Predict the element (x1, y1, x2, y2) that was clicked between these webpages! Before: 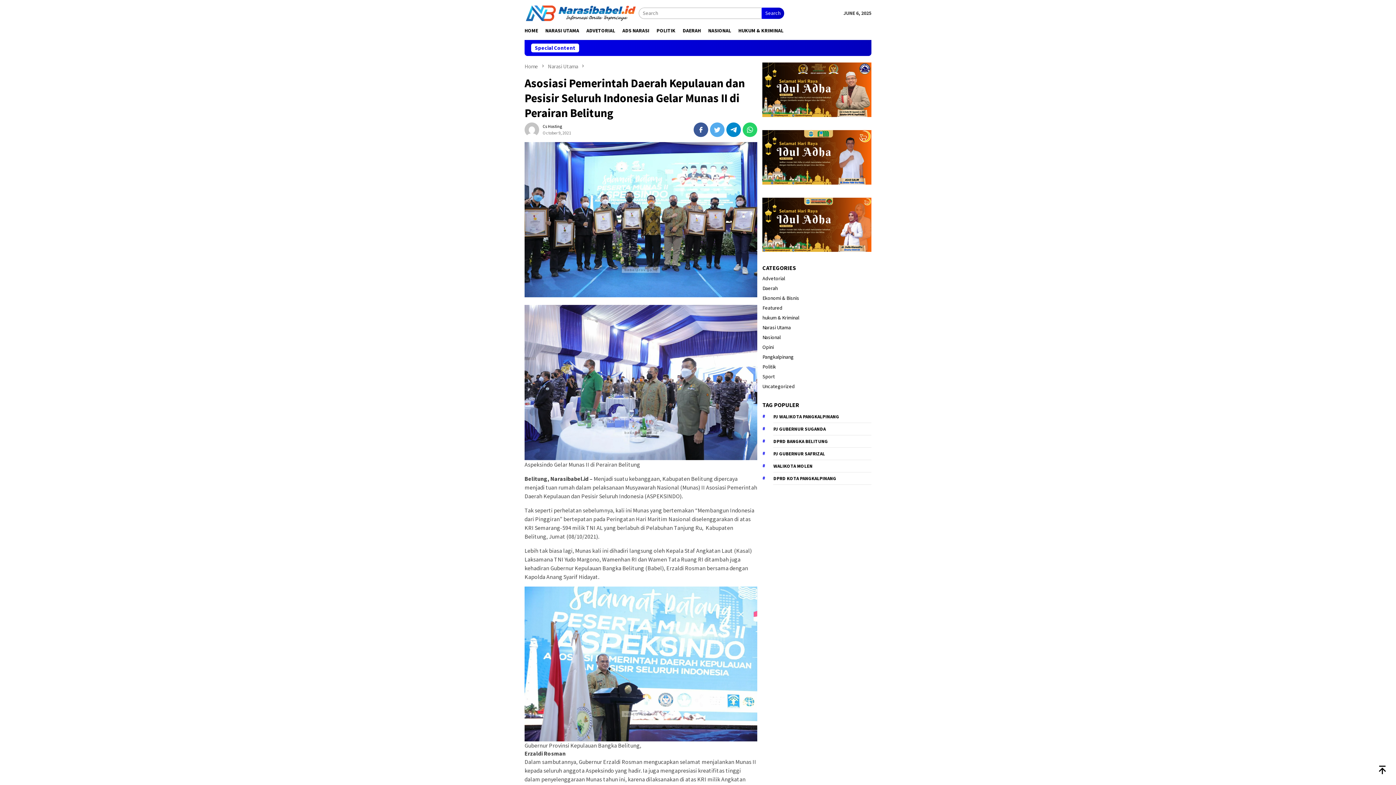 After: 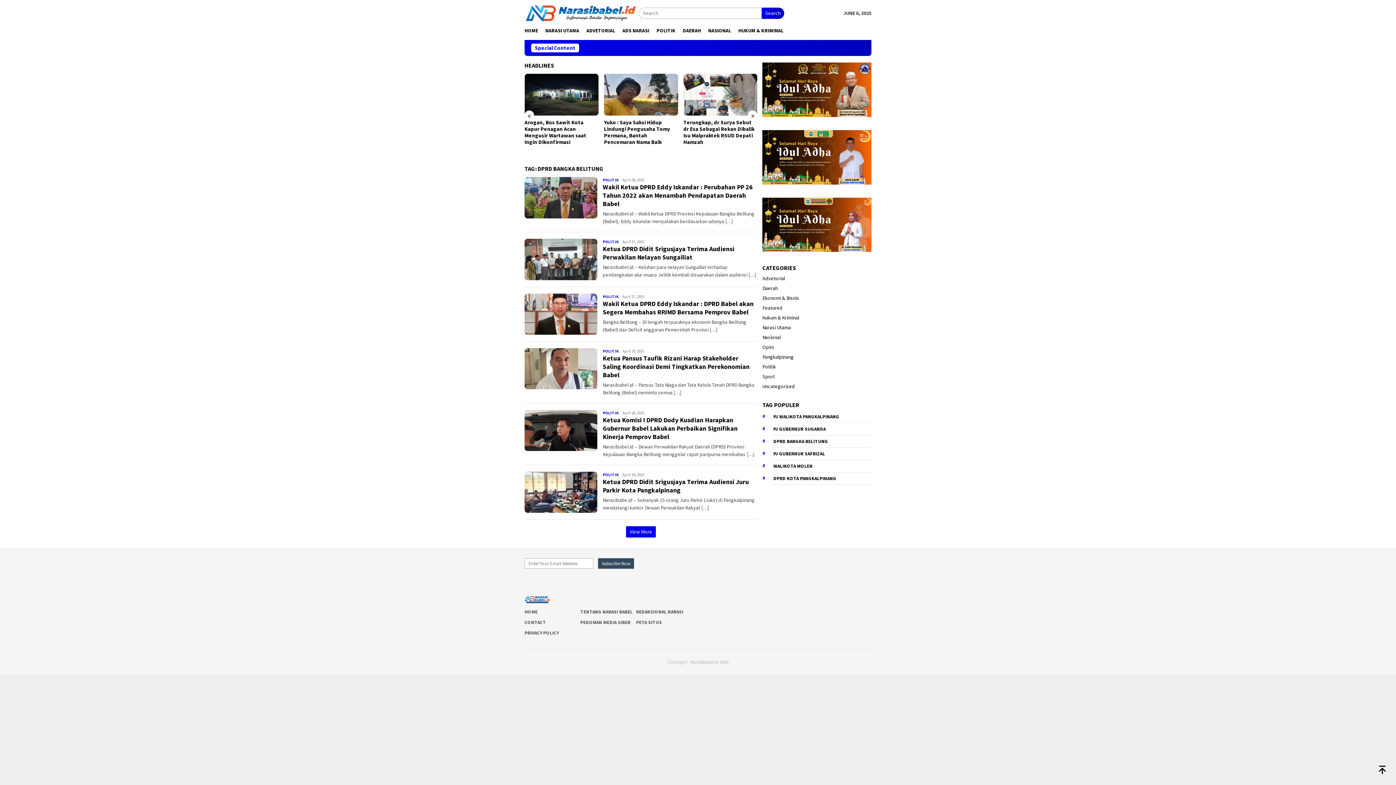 Action: label: DPRD BANGKA BELITUNG bbox: (773, 435, 871, 448)